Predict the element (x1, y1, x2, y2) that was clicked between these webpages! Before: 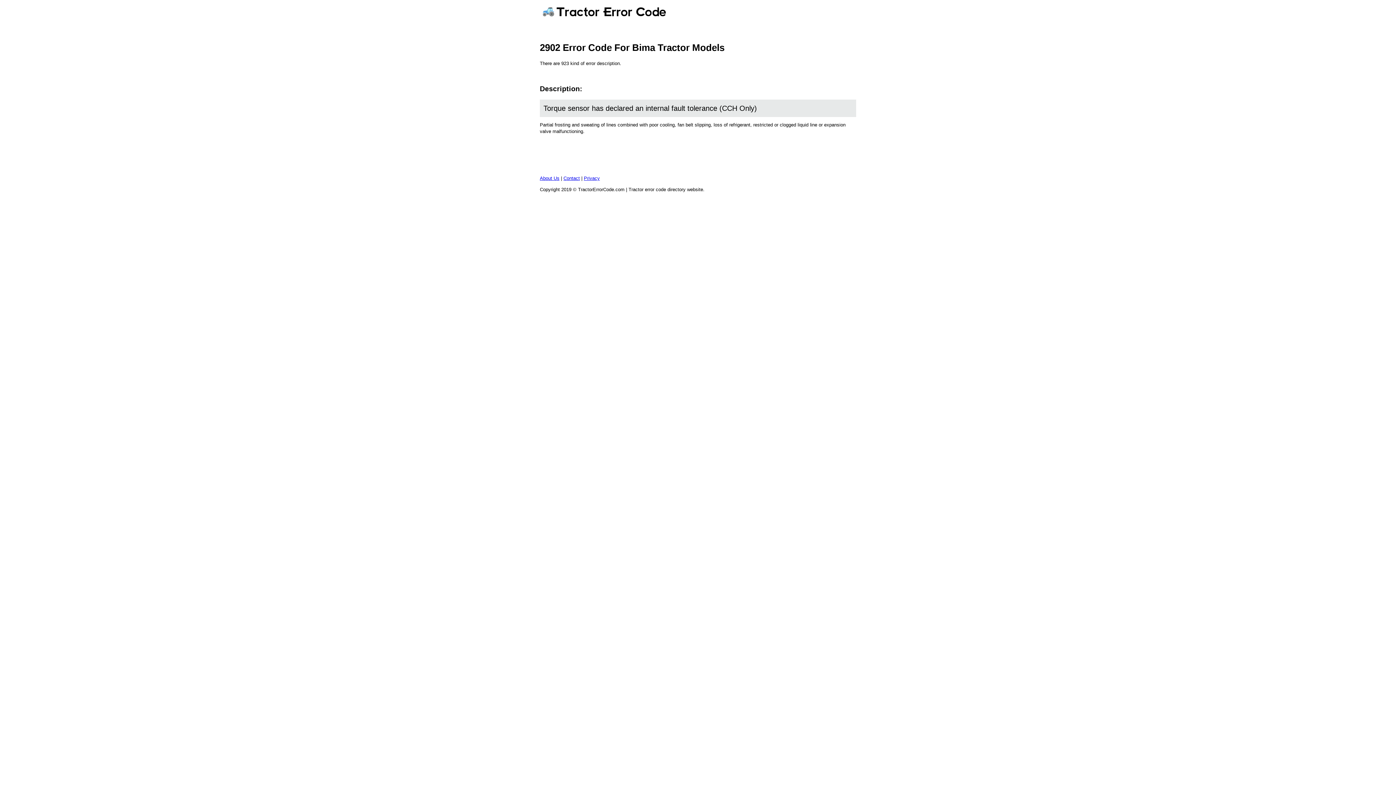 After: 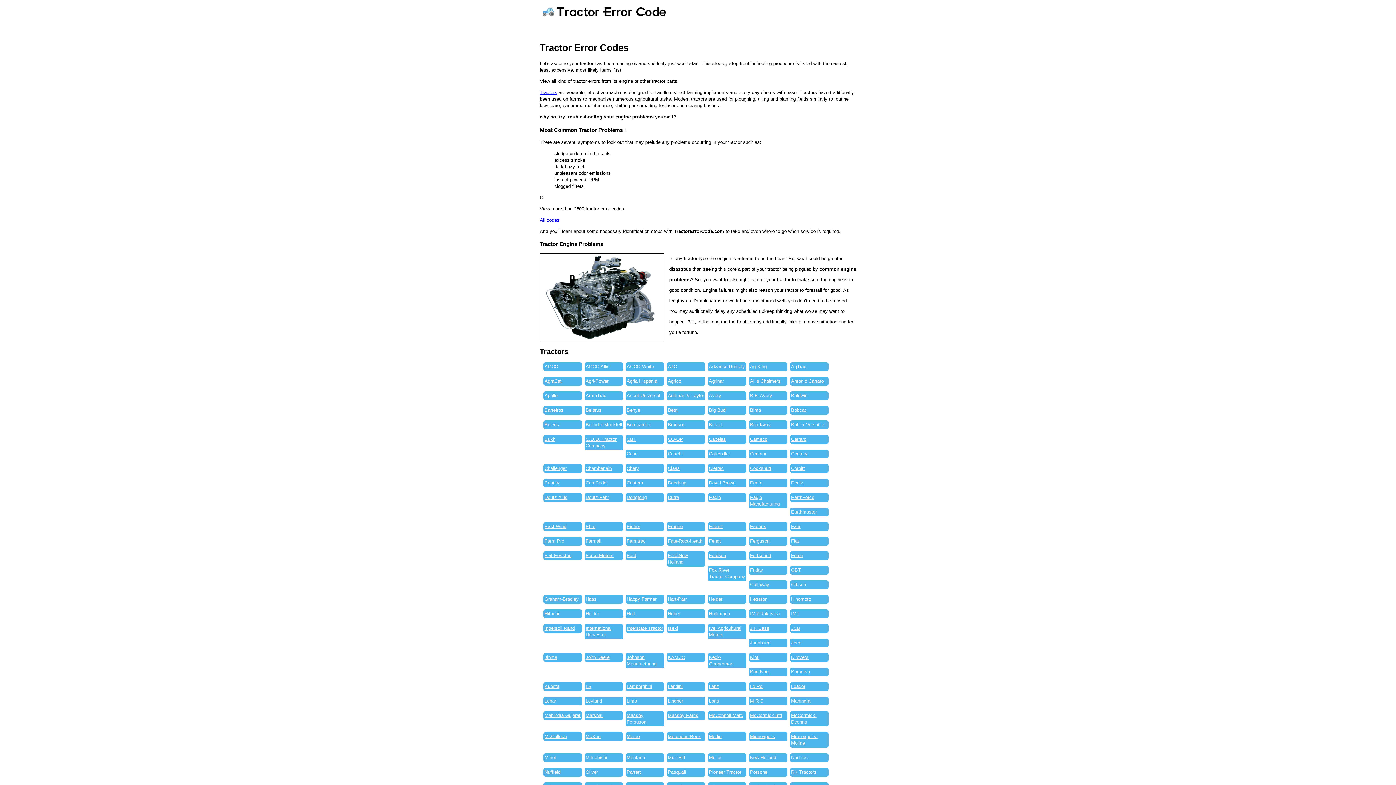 Action: bbox: (540, 16, 667, 22)